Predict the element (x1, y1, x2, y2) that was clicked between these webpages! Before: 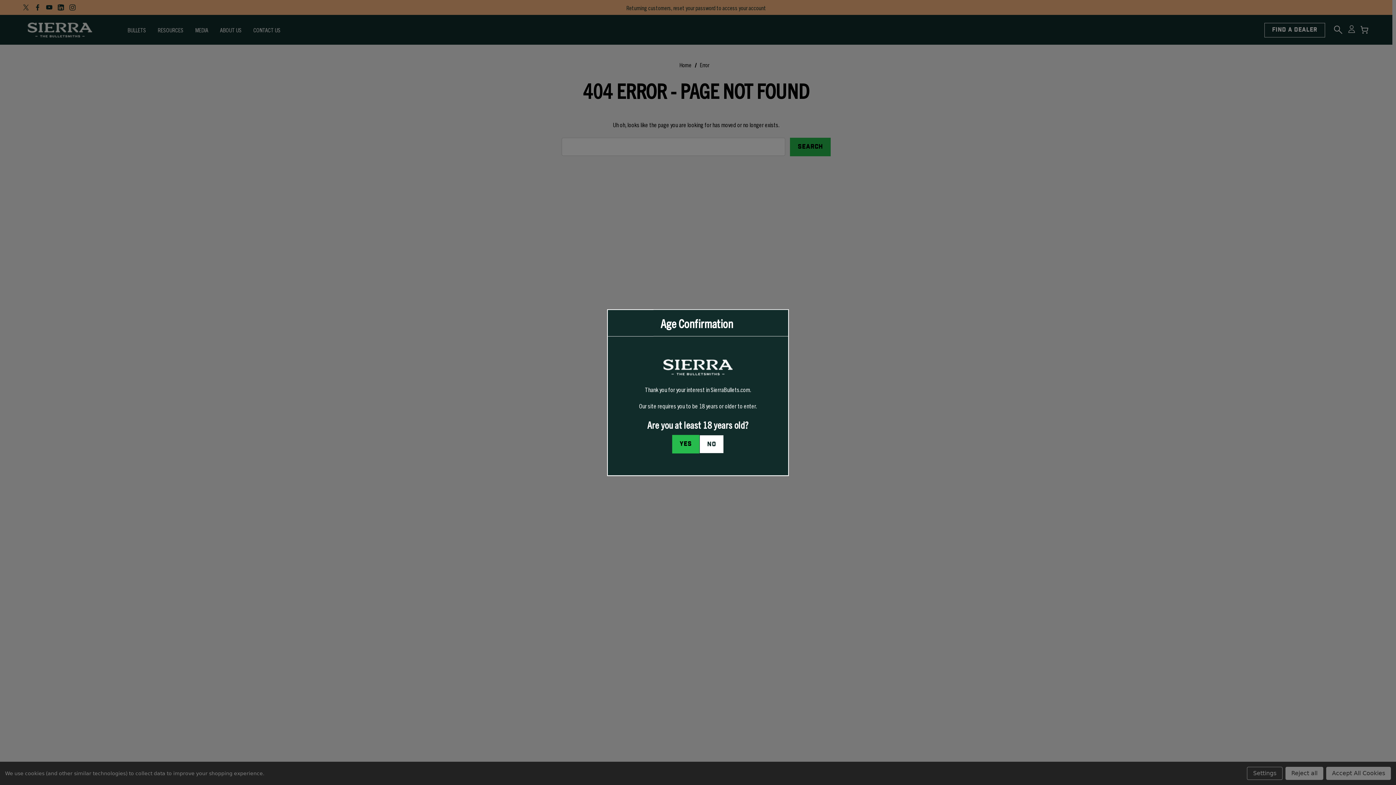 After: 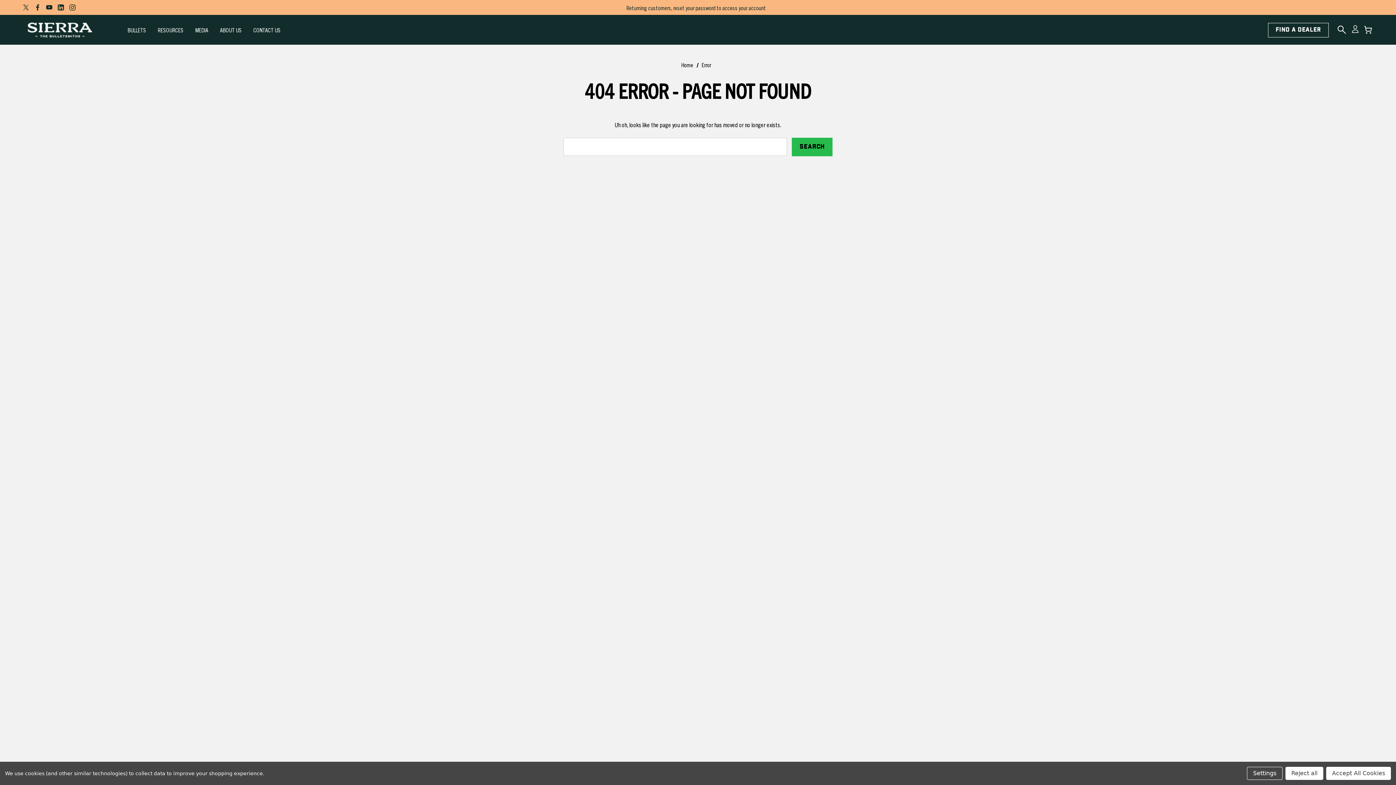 Action: label: I confirm I am at least 18 years old bbox: (672, 435, 699, 453)